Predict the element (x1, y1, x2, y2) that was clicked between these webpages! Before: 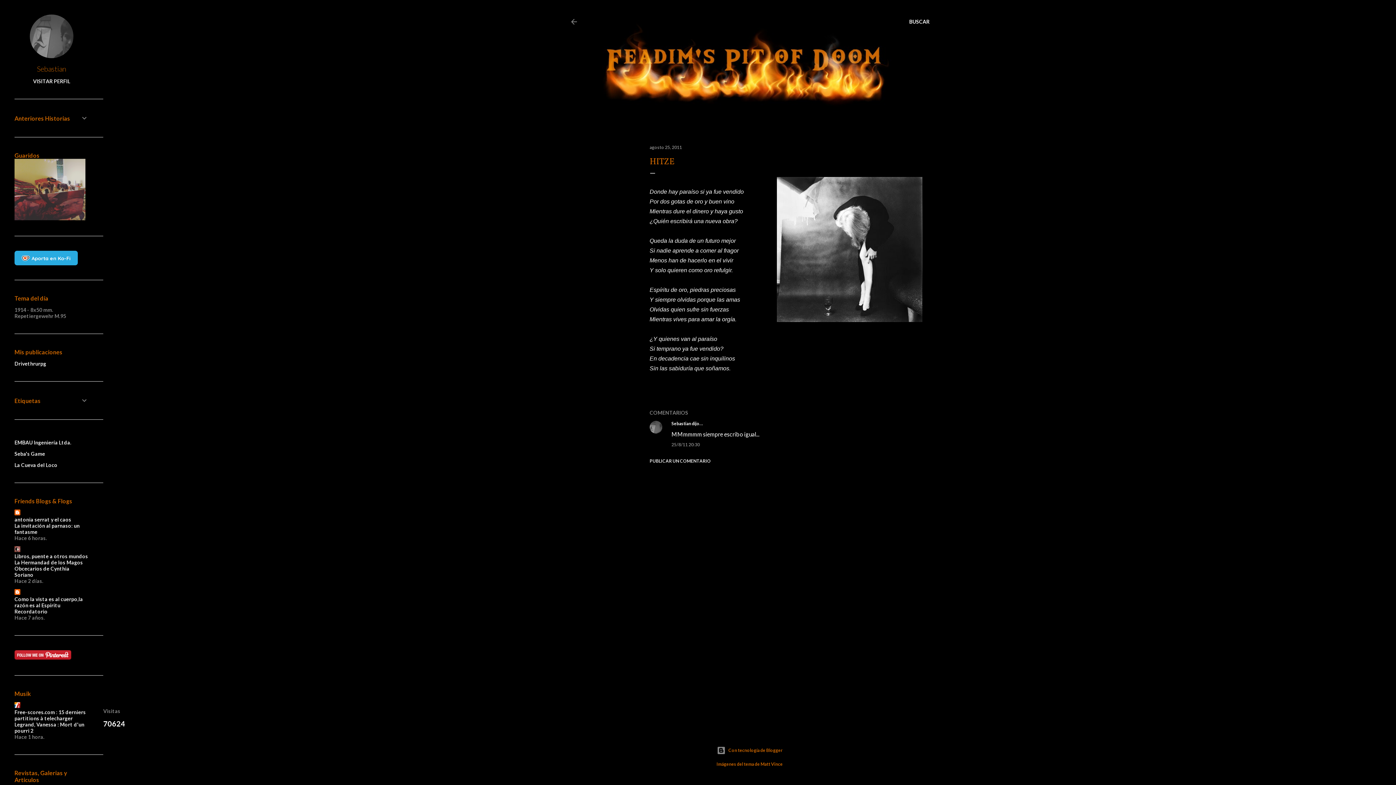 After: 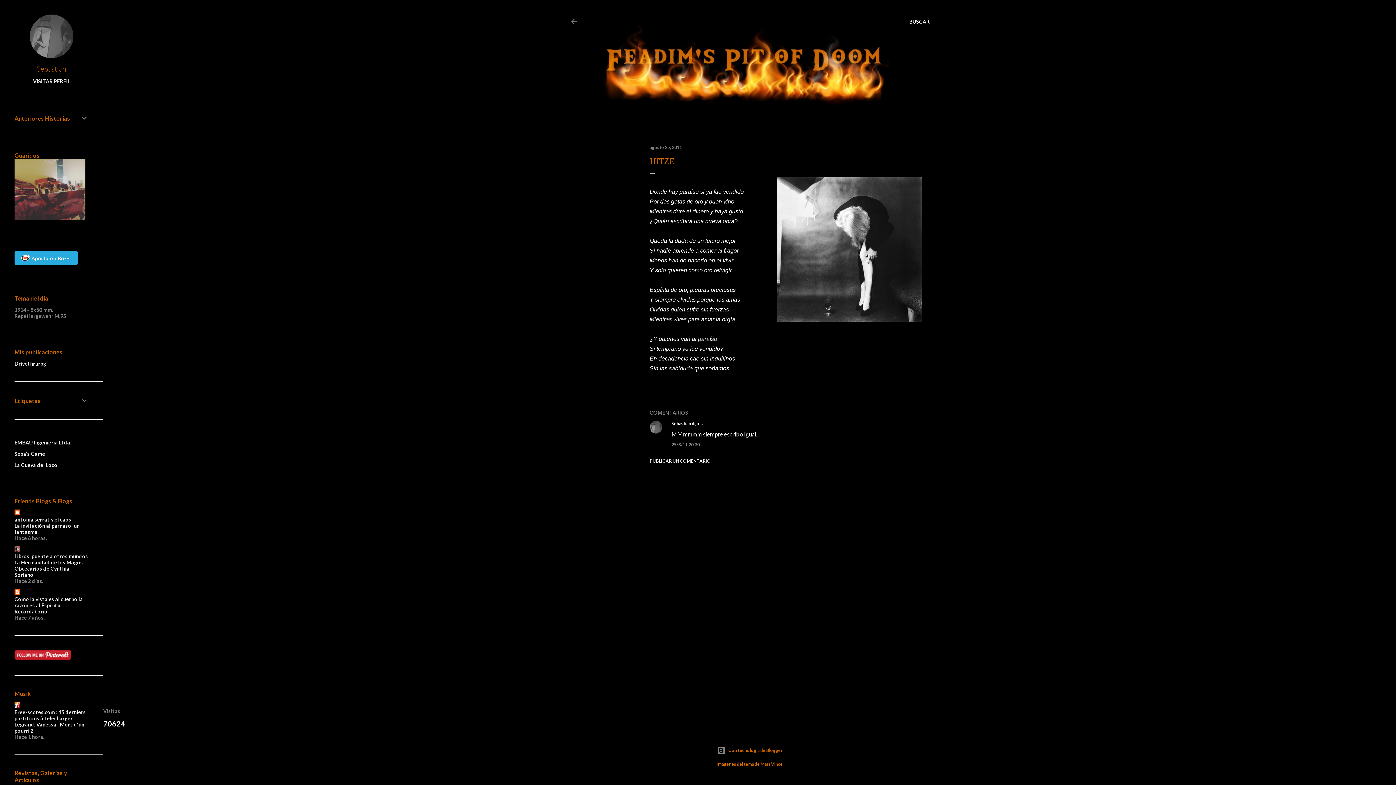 Action: label: Recordatorio bbox: (14, 608, 47, 614)